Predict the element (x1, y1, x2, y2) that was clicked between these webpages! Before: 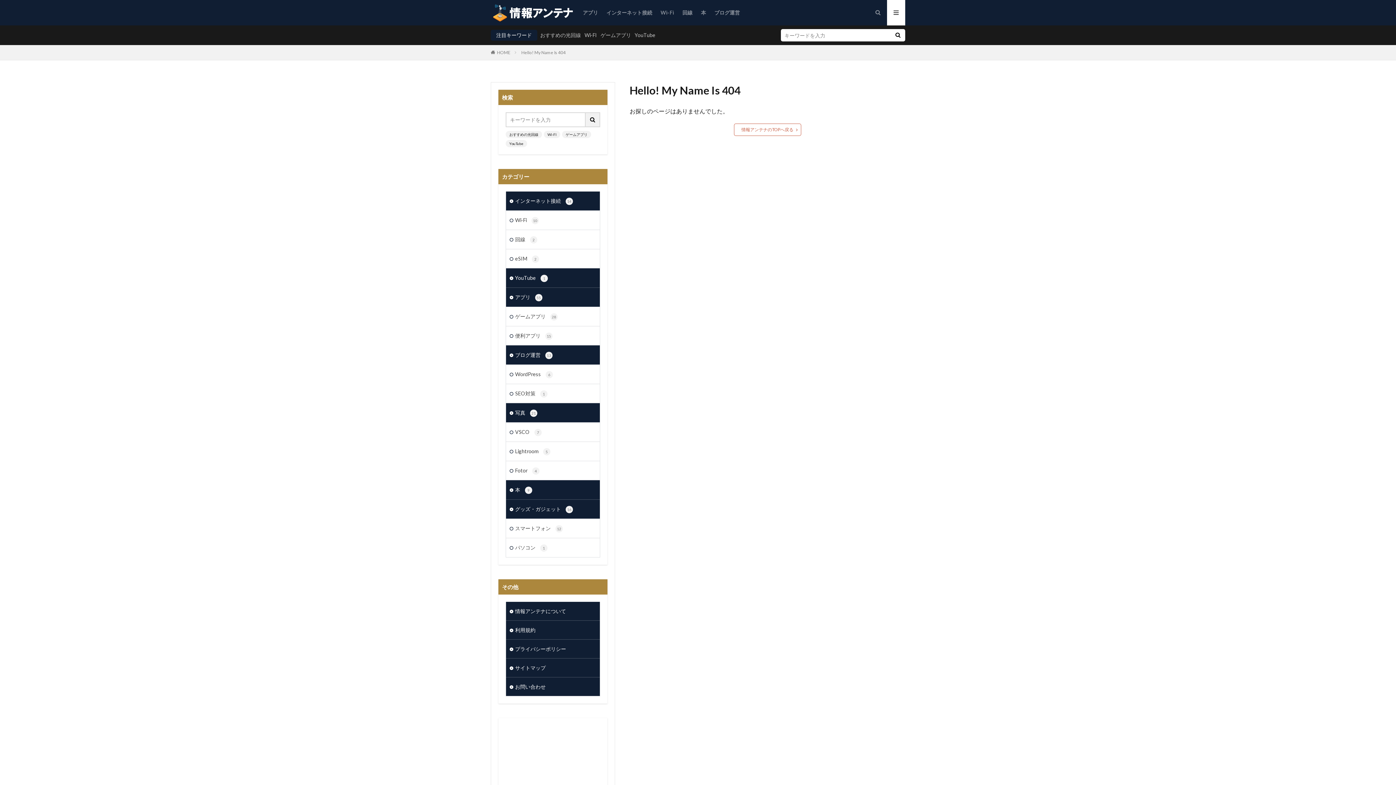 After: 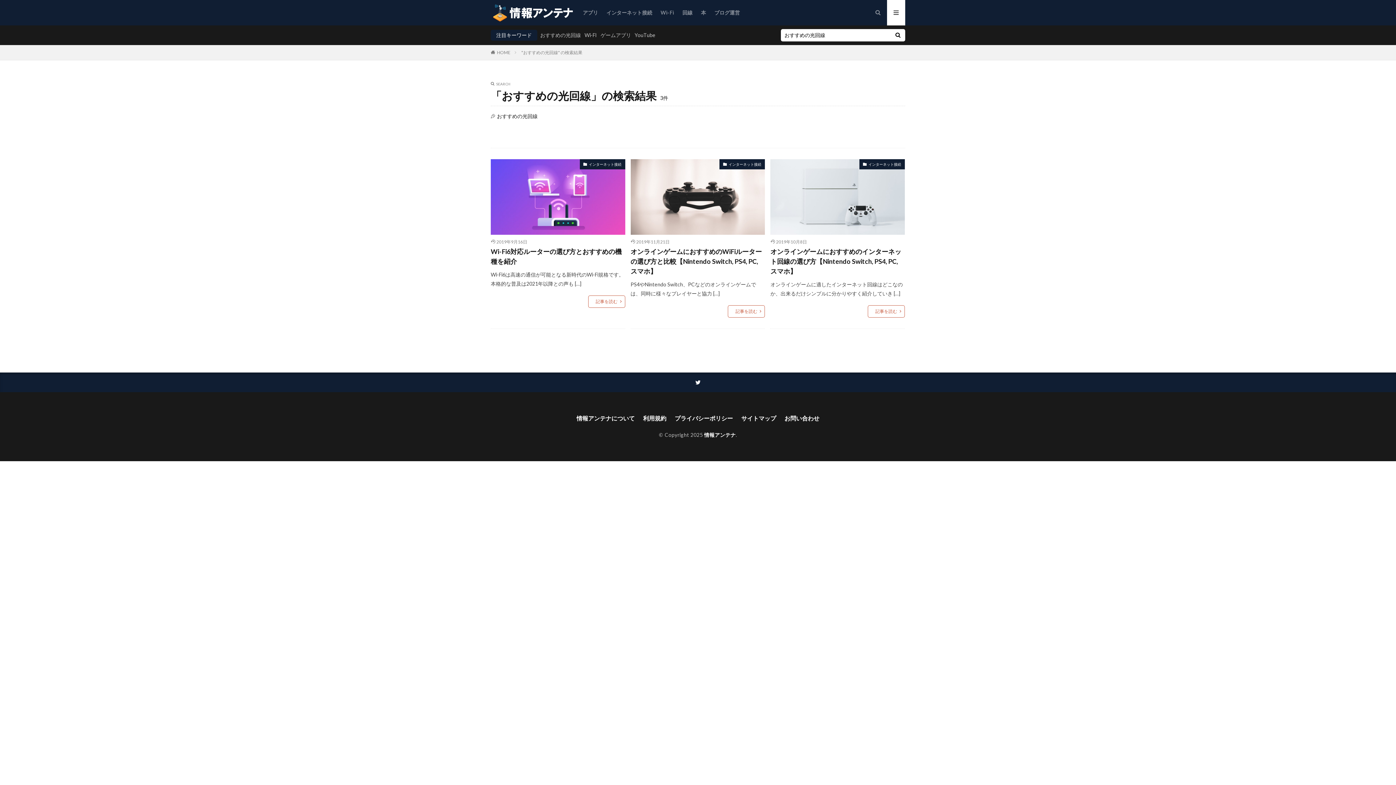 Action: bbox: (505, 130, 542, 138) label: おすすめの光回線